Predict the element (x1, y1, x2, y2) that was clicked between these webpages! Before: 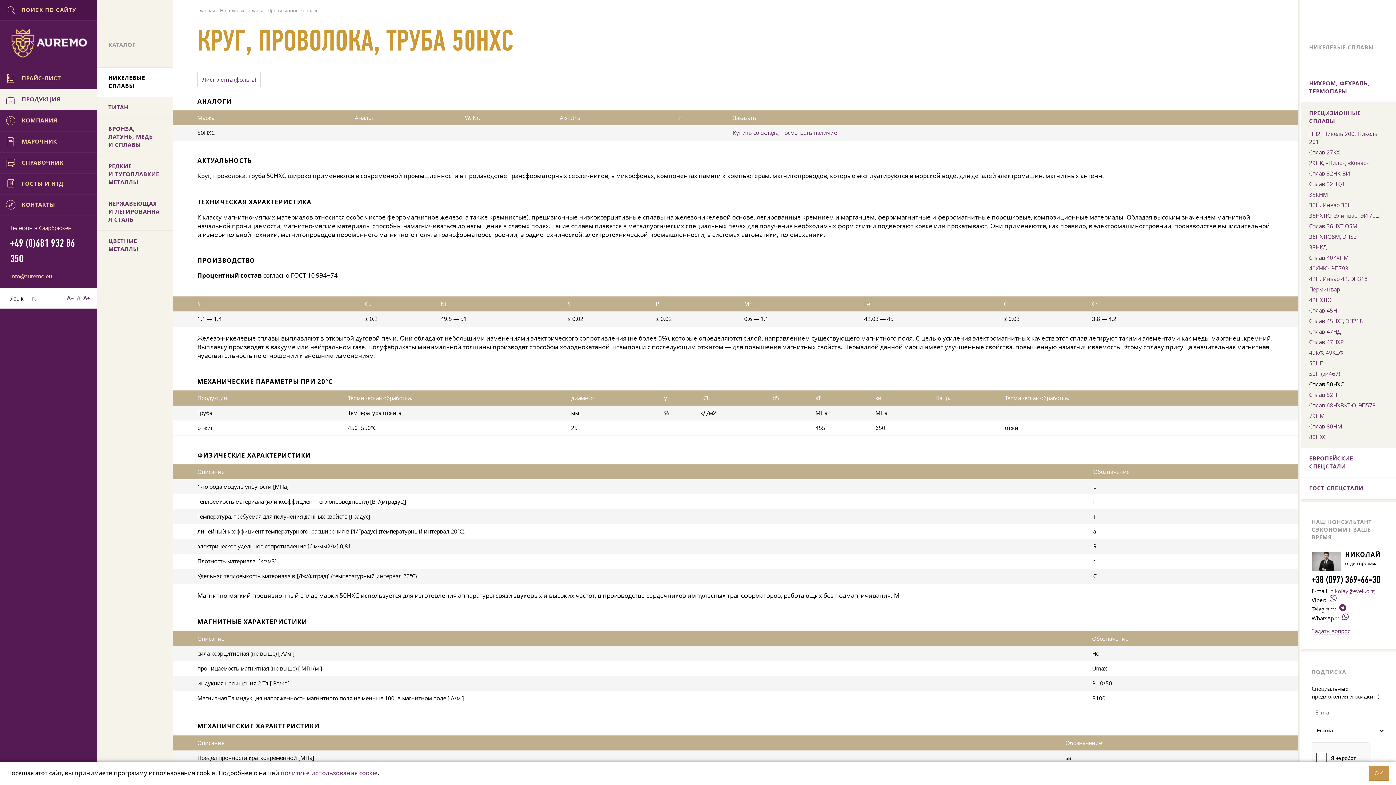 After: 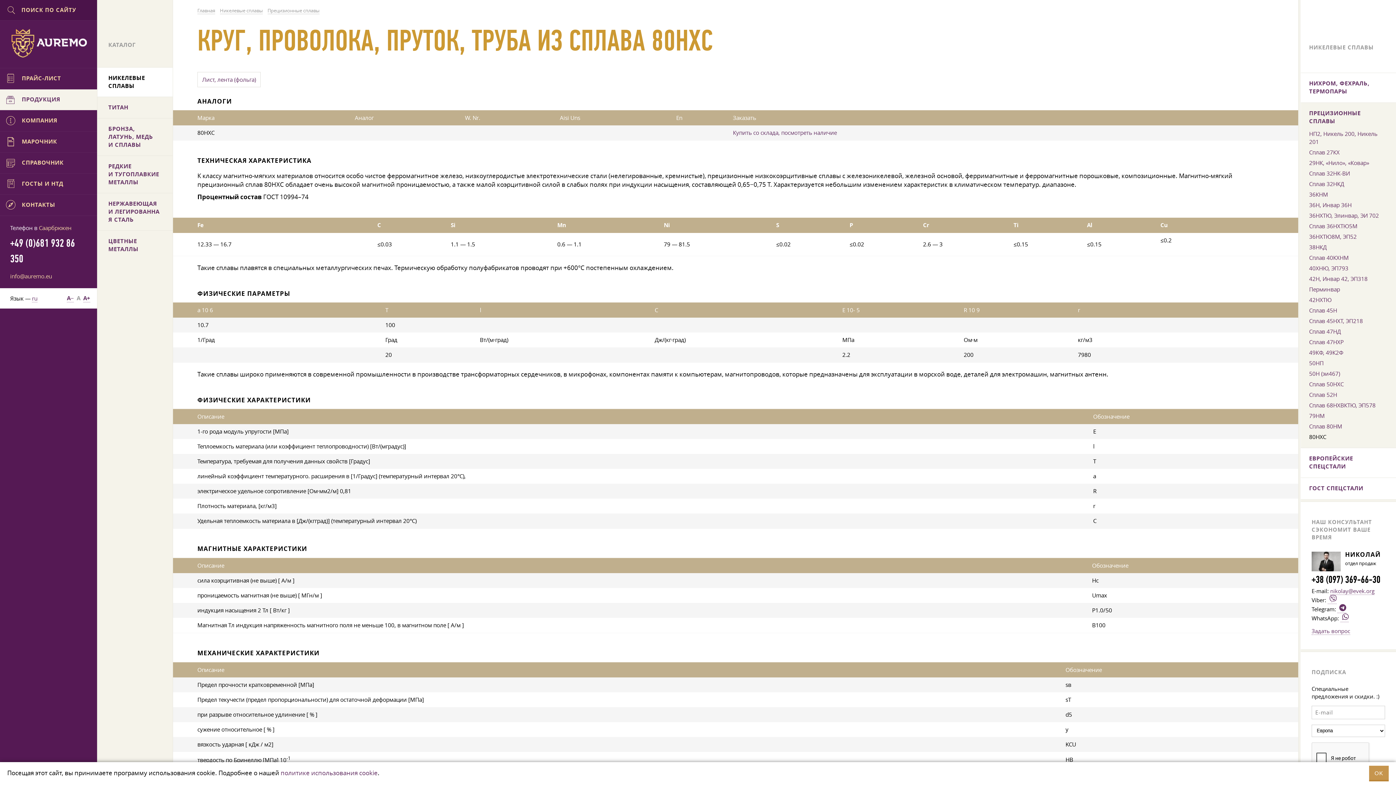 Action: label: 80НХС bbox: (1309, 433, 1326, 440)